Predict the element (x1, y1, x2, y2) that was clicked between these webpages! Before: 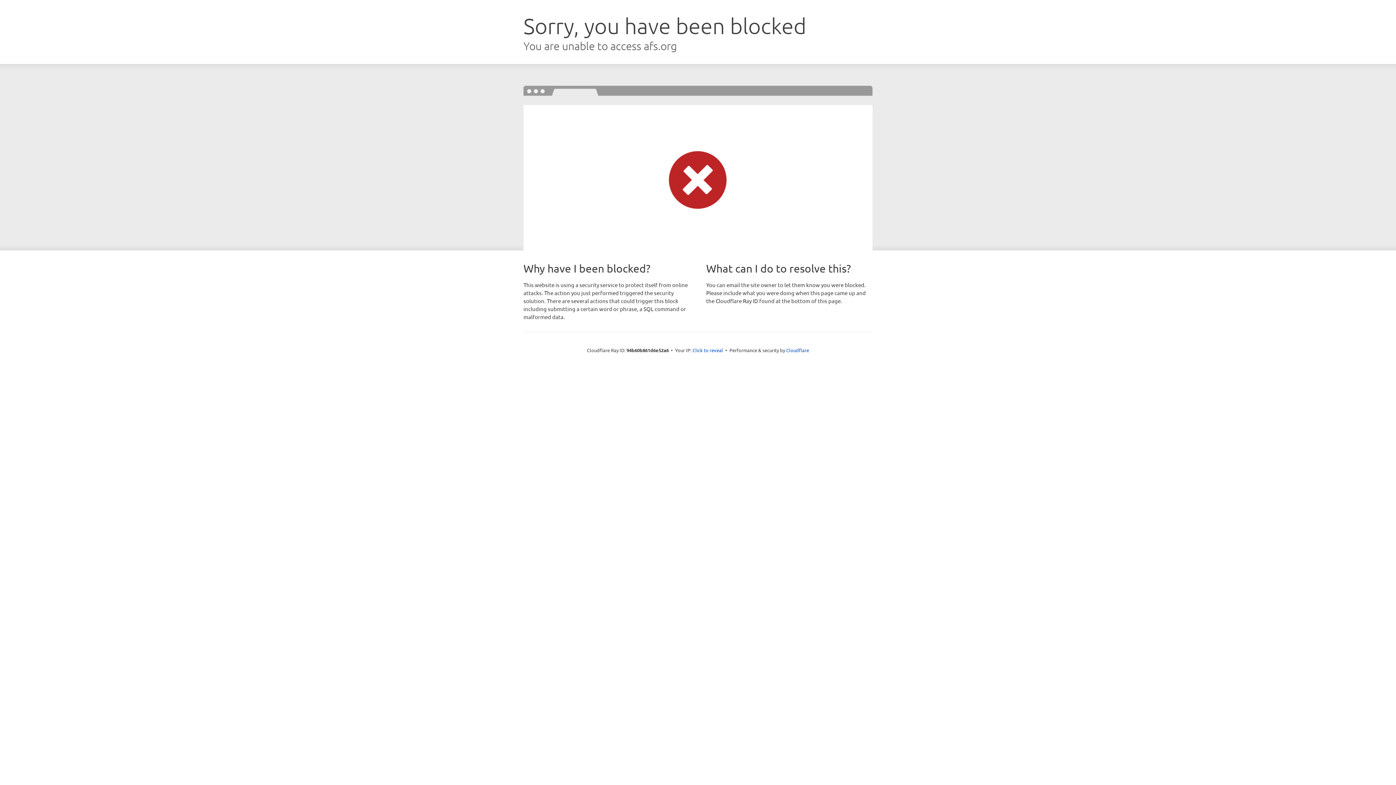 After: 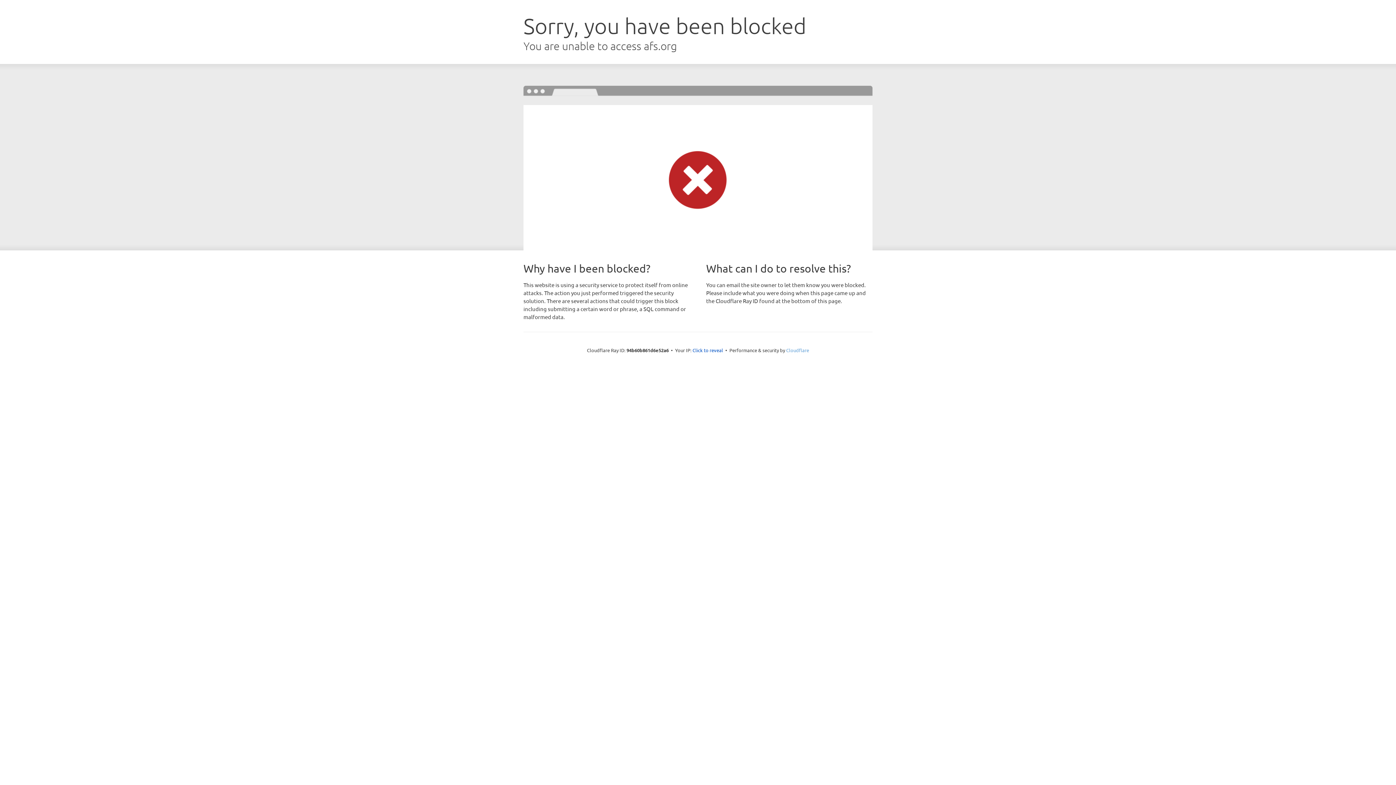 Action: bbox: (786, 347, 809, 353) label: Cloudflare